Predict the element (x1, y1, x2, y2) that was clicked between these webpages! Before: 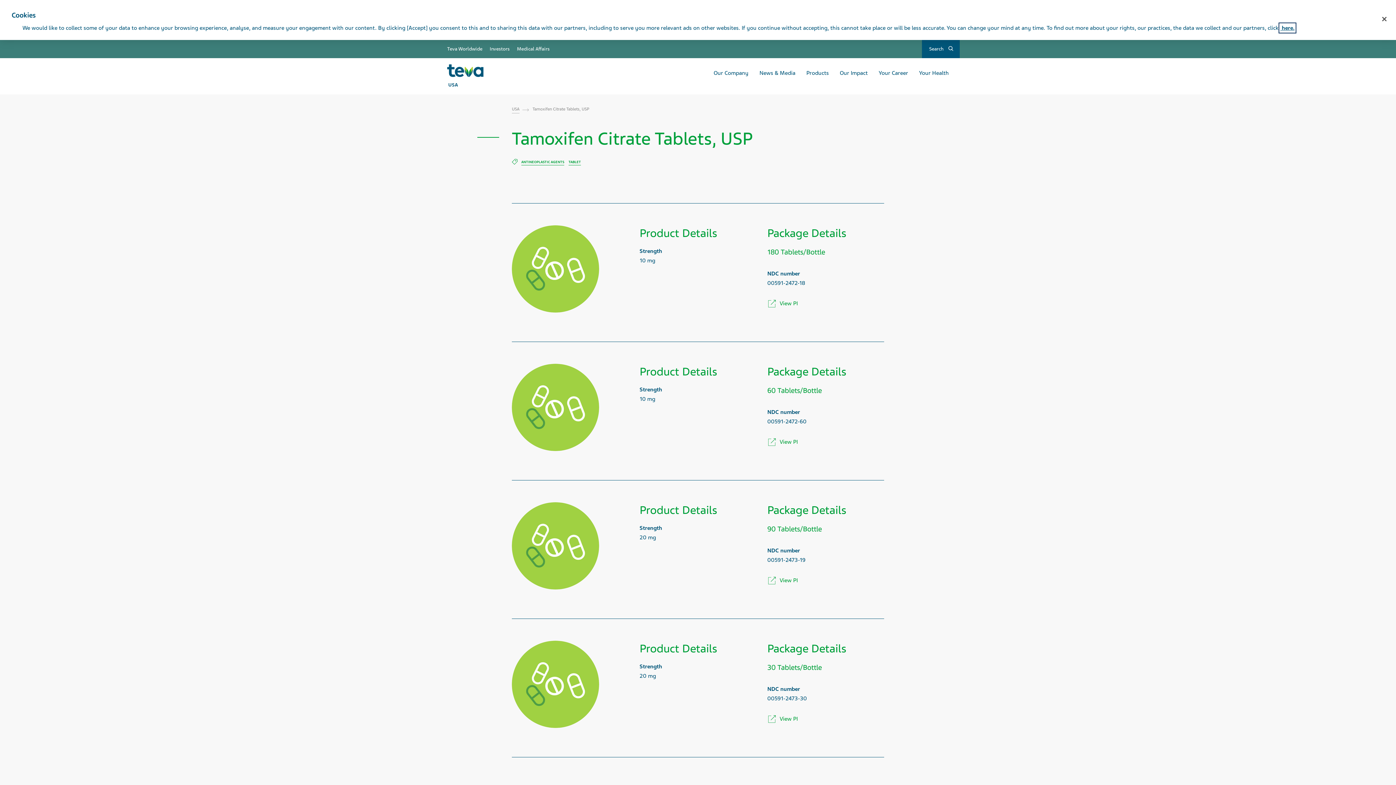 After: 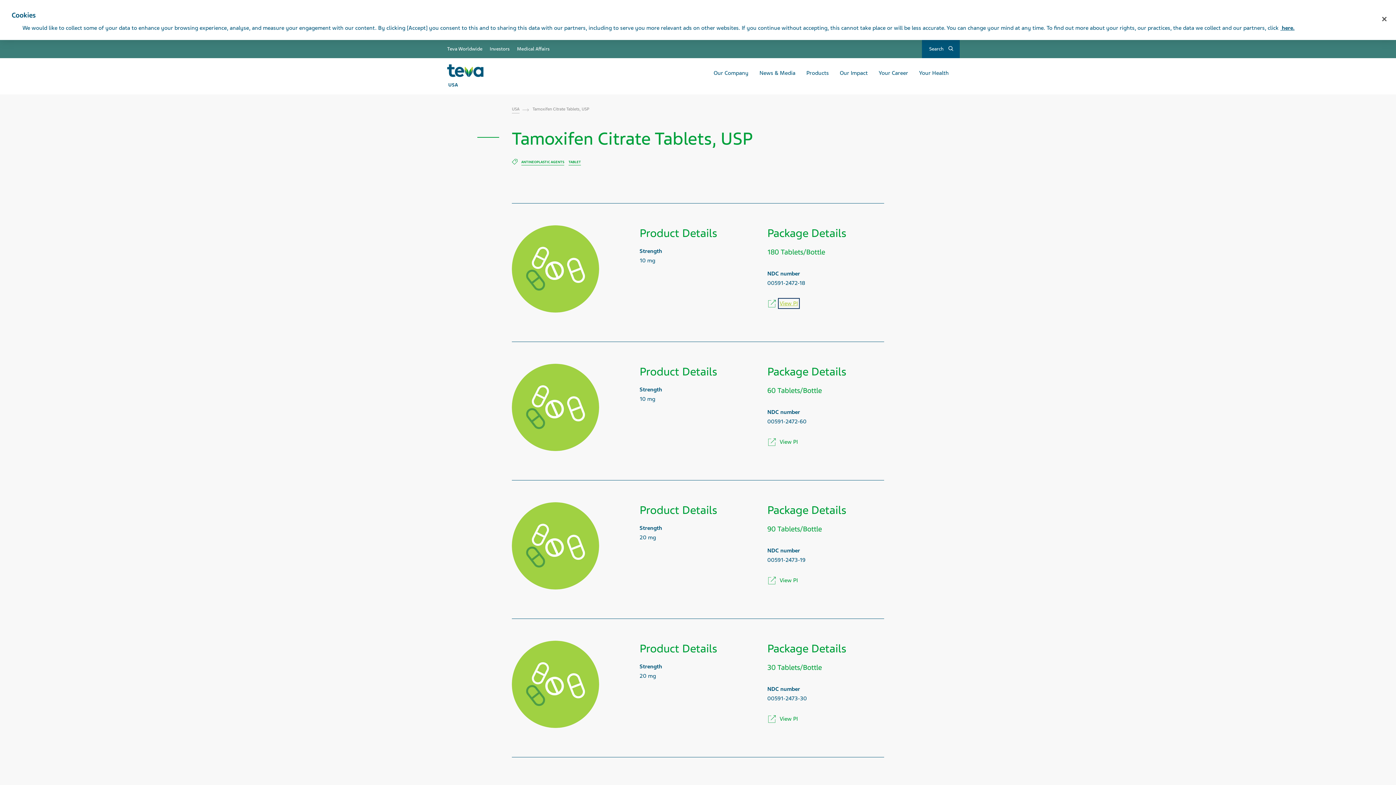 Action: label: View PI bbox: (779, 300, 798, 307)